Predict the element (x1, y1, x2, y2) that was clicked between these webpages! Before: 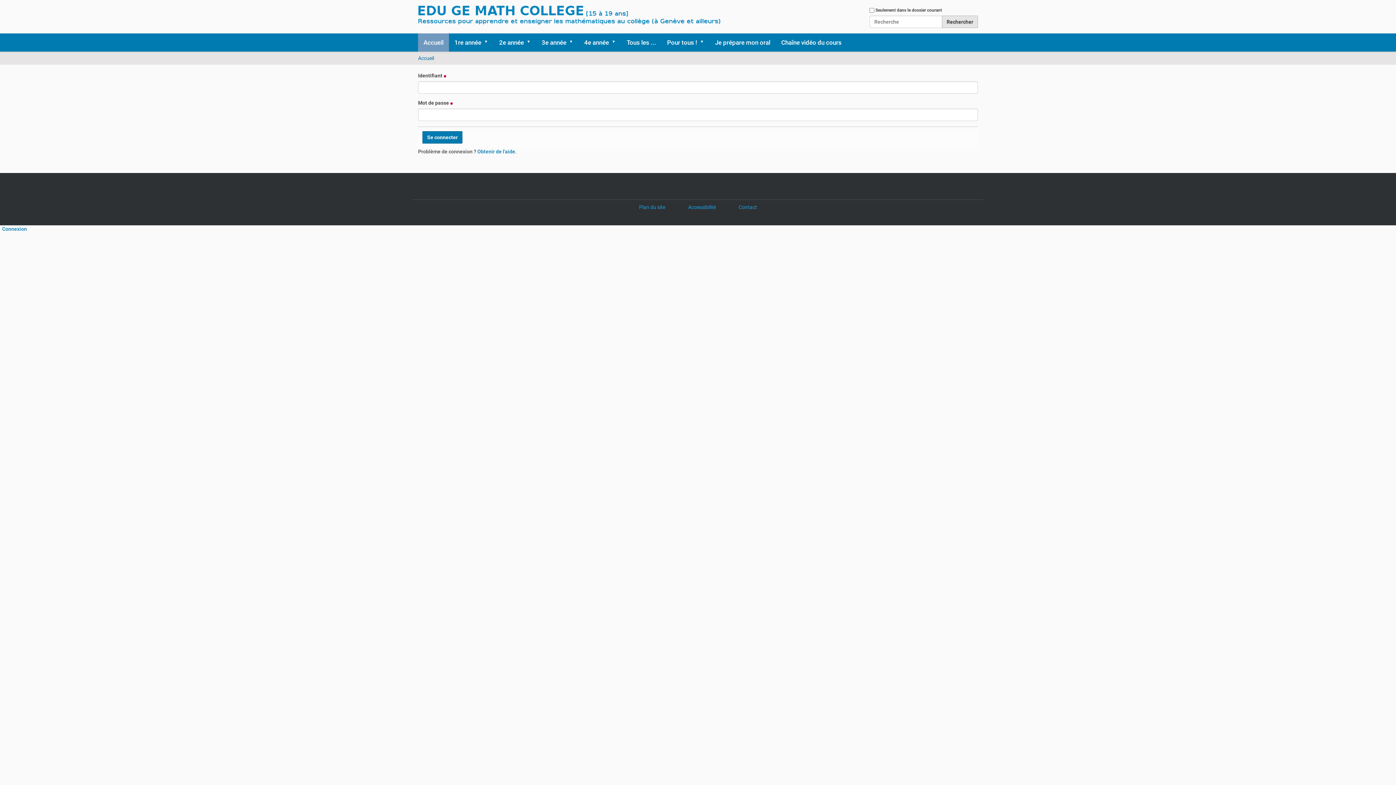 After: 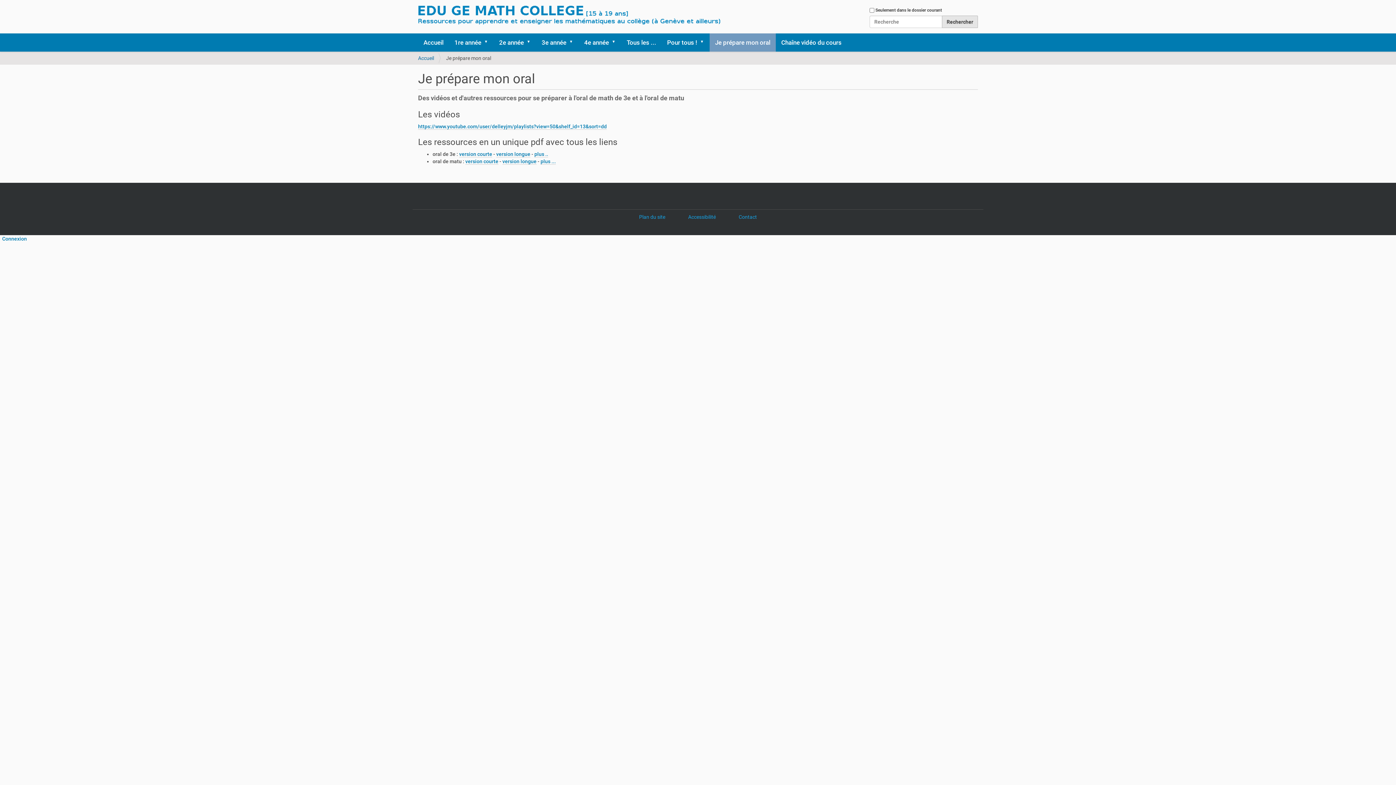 Action: bbox: (709, 33, 776, 51) label: Je prépare mon oral